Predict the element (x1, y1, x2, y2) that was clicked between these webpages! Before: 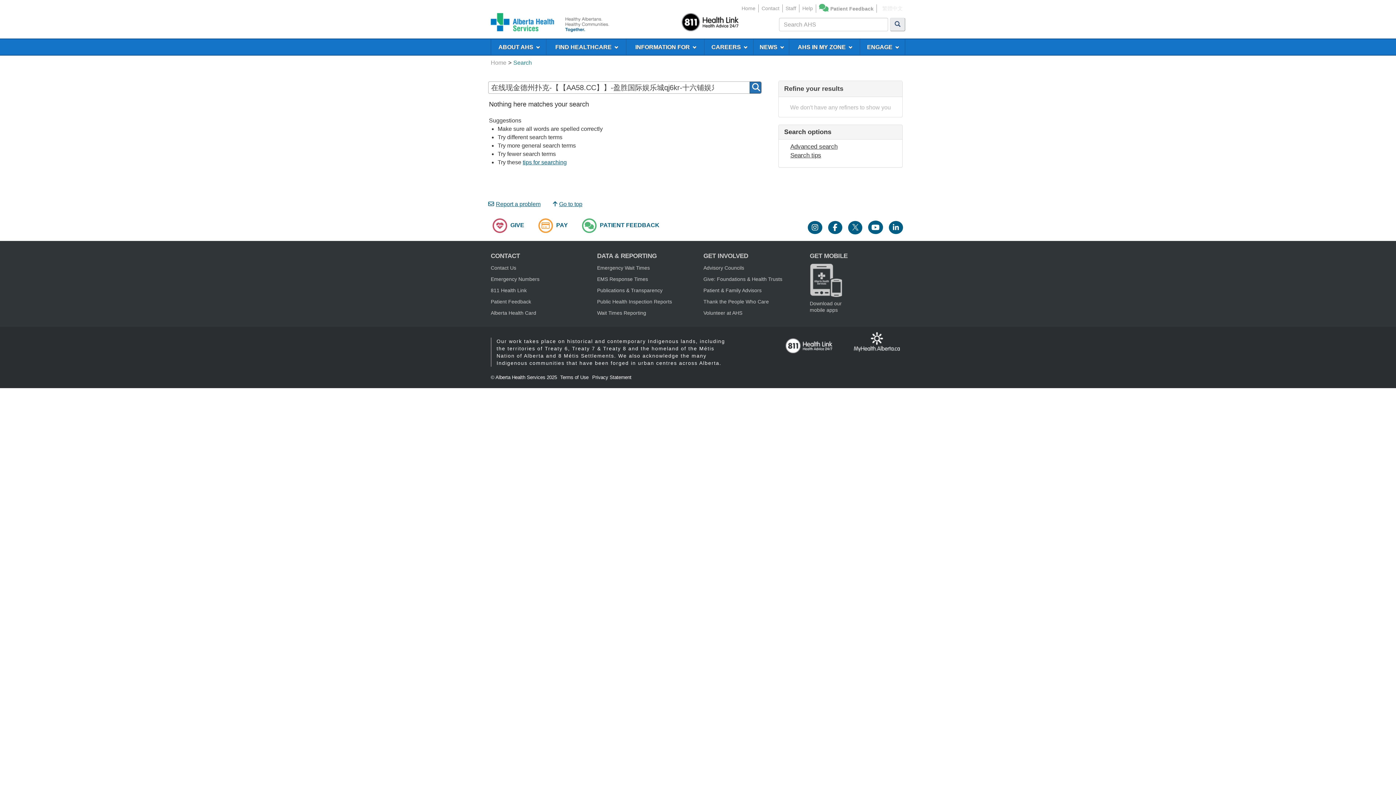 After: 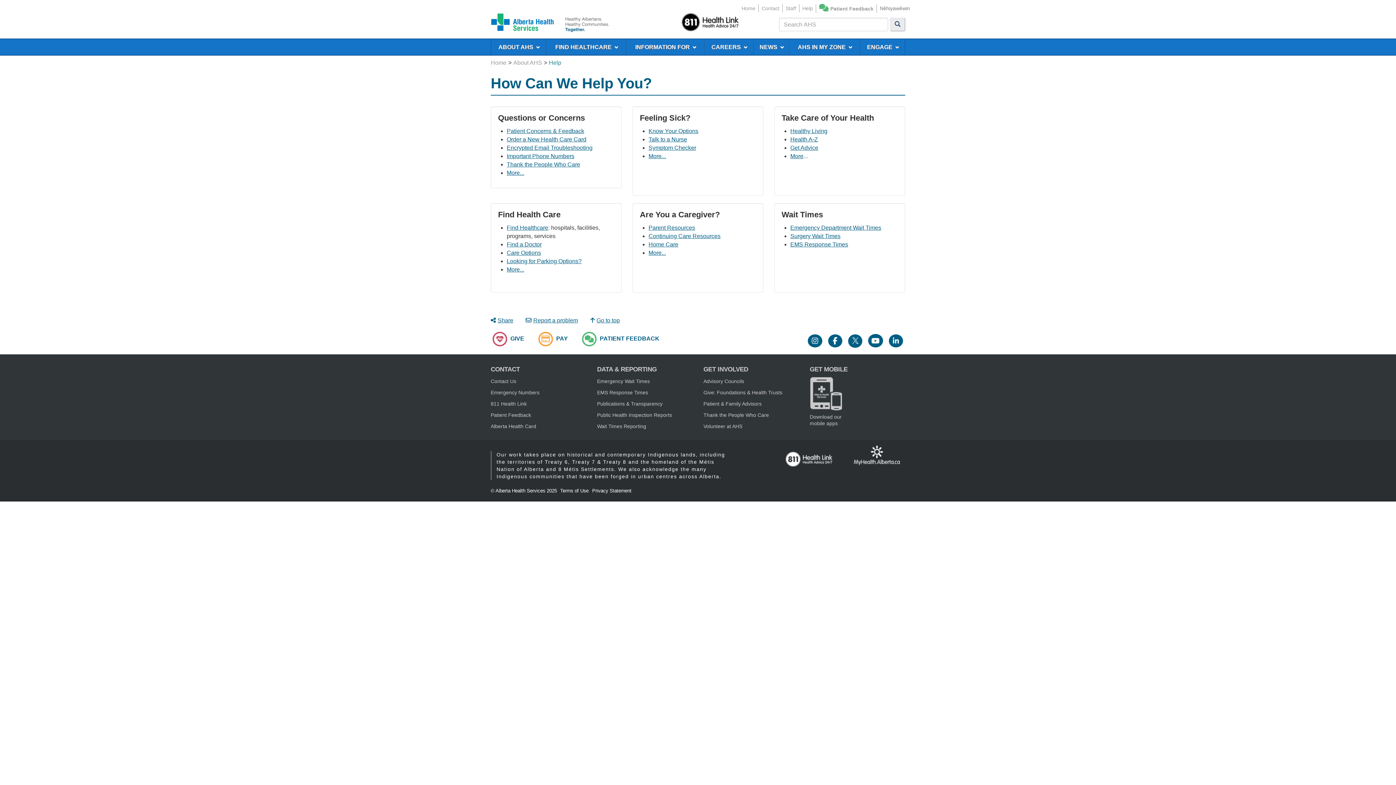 Action: bbox: (802, 5, 813, 11) label: Help